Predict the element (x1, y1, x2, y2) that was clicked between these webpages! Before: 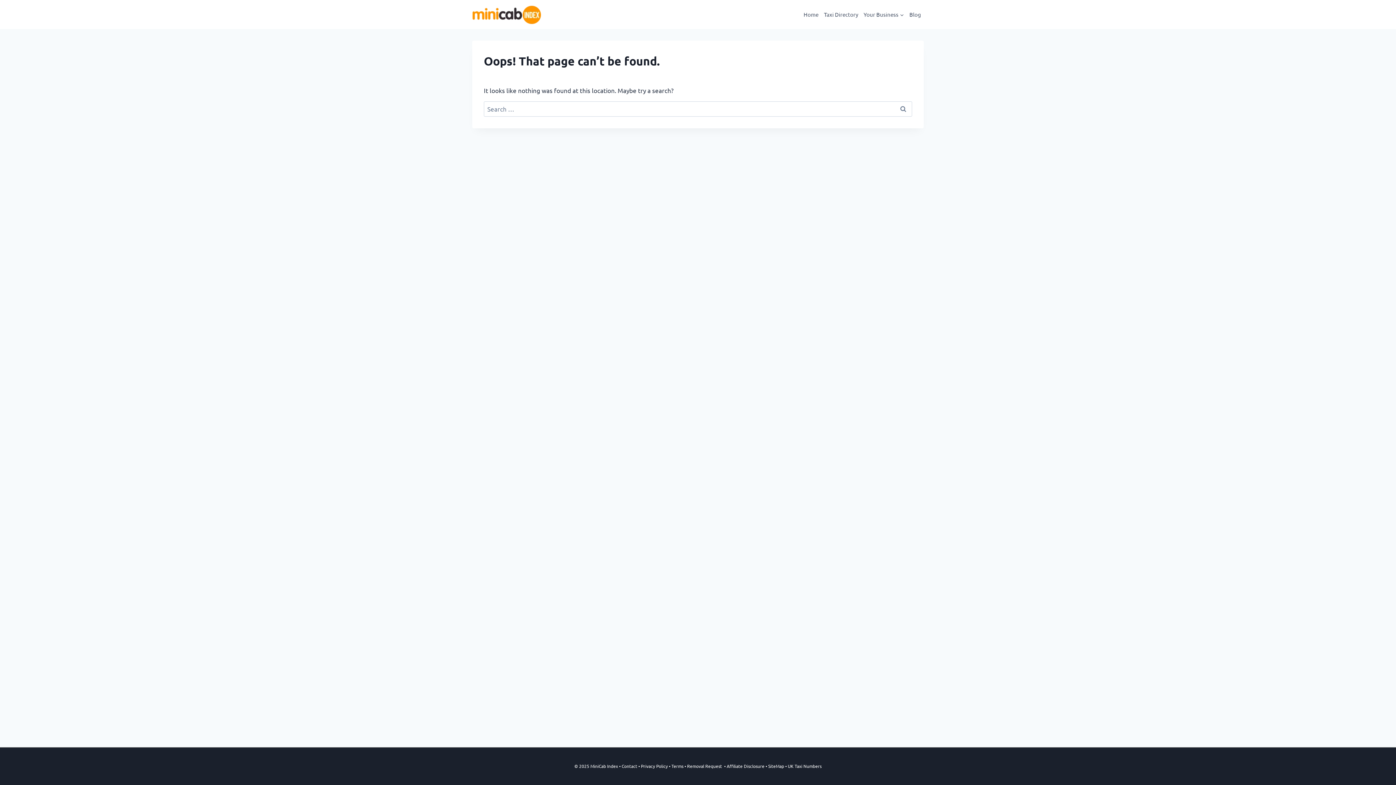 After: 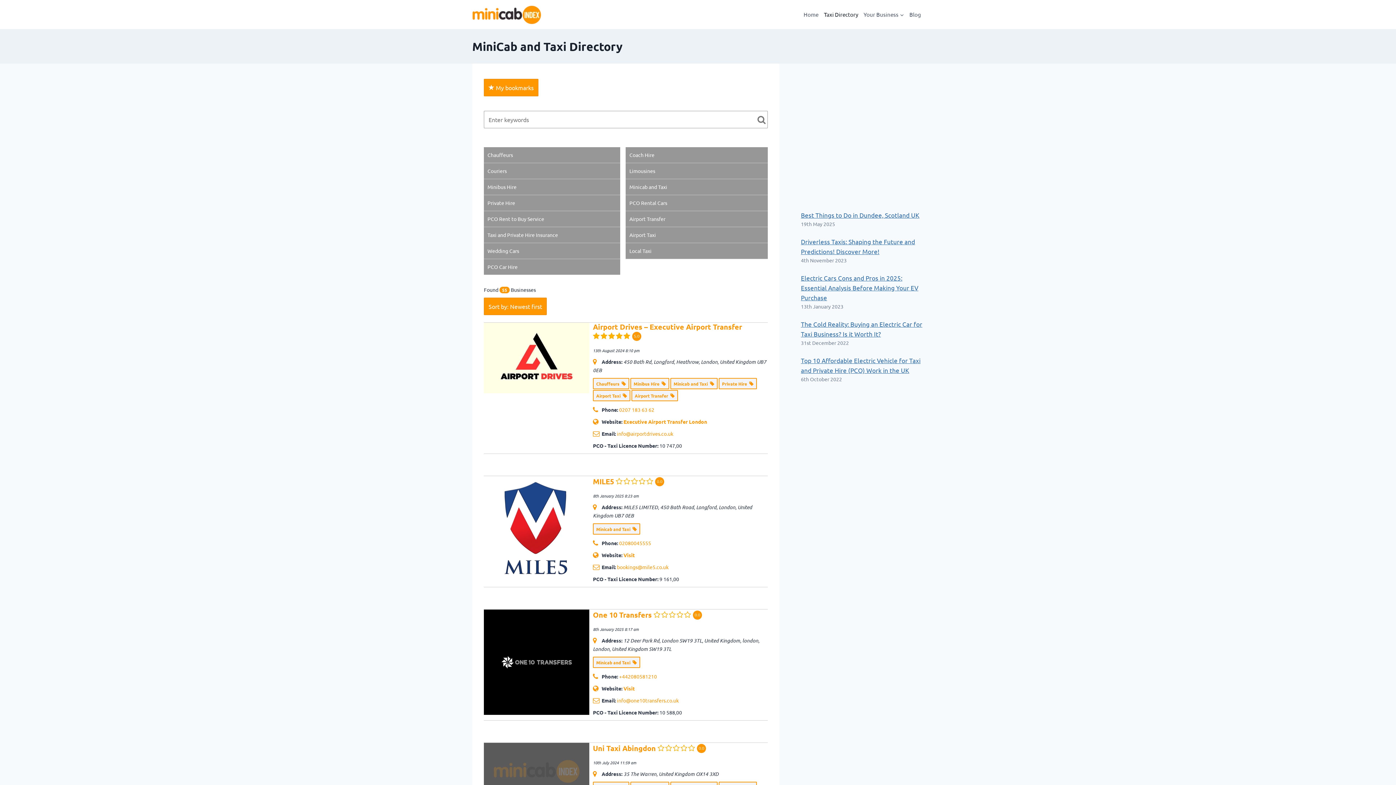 Action: label: Taxi Directory bbox: (821, 6, 861, 22)